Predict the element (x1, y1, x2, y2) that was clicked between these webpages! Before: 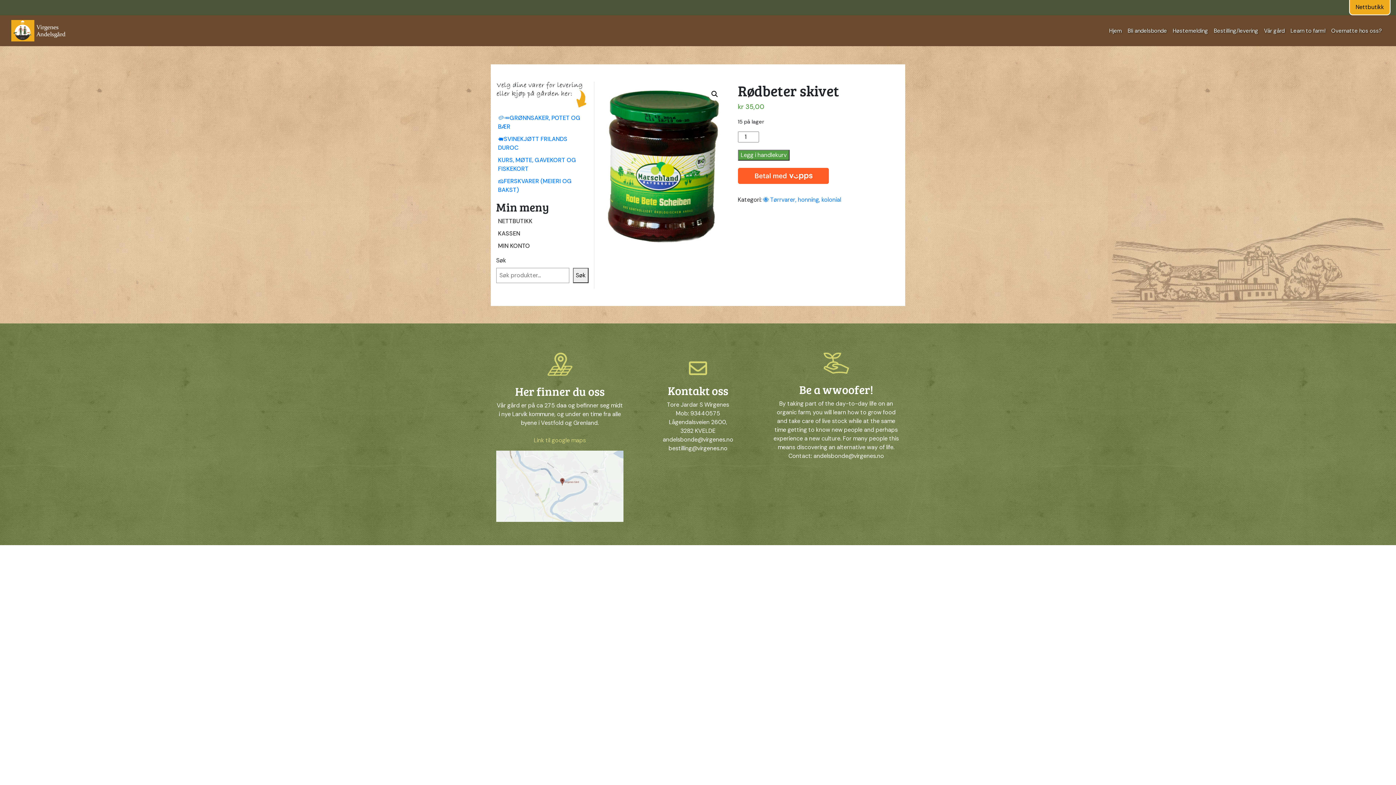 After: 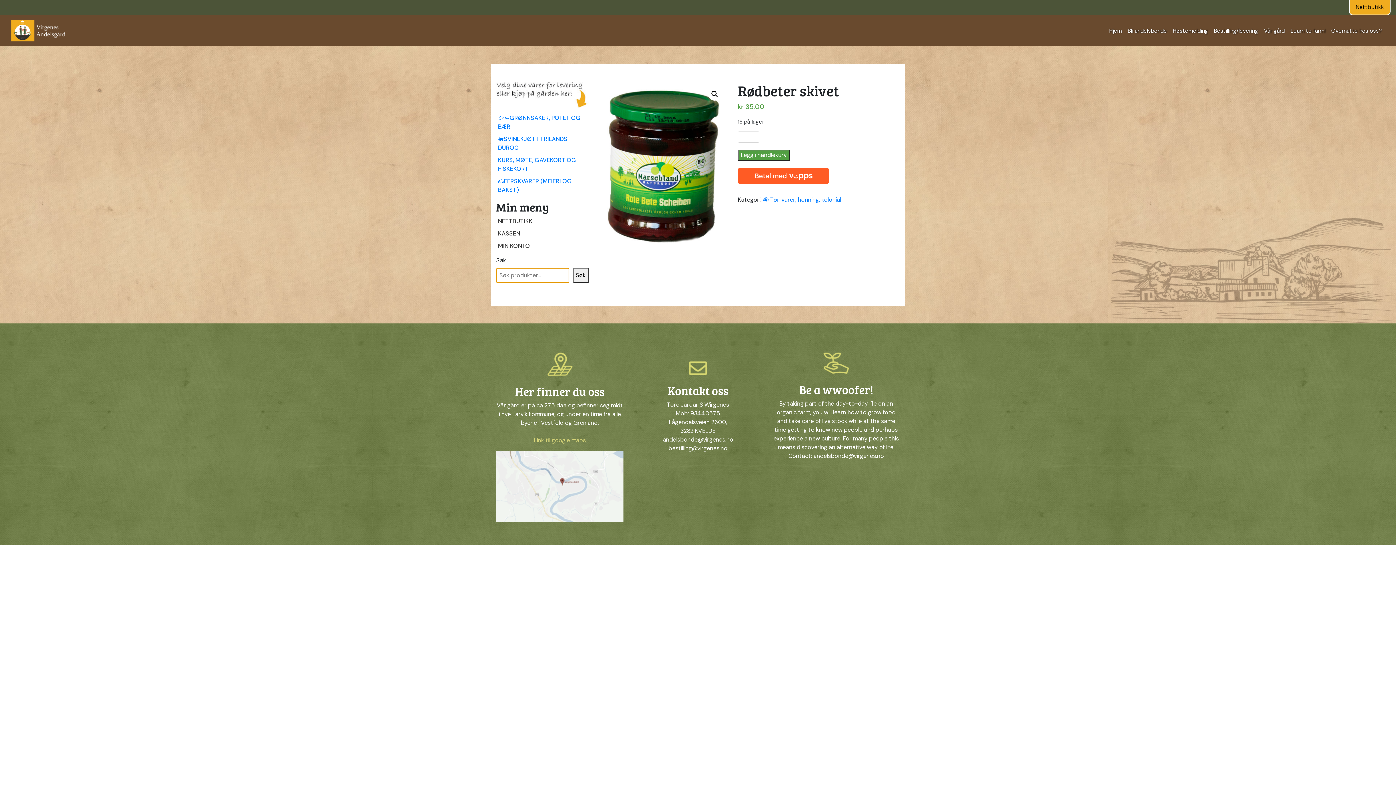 Action: label: Søk bbox: (573, 267, 588, 283)